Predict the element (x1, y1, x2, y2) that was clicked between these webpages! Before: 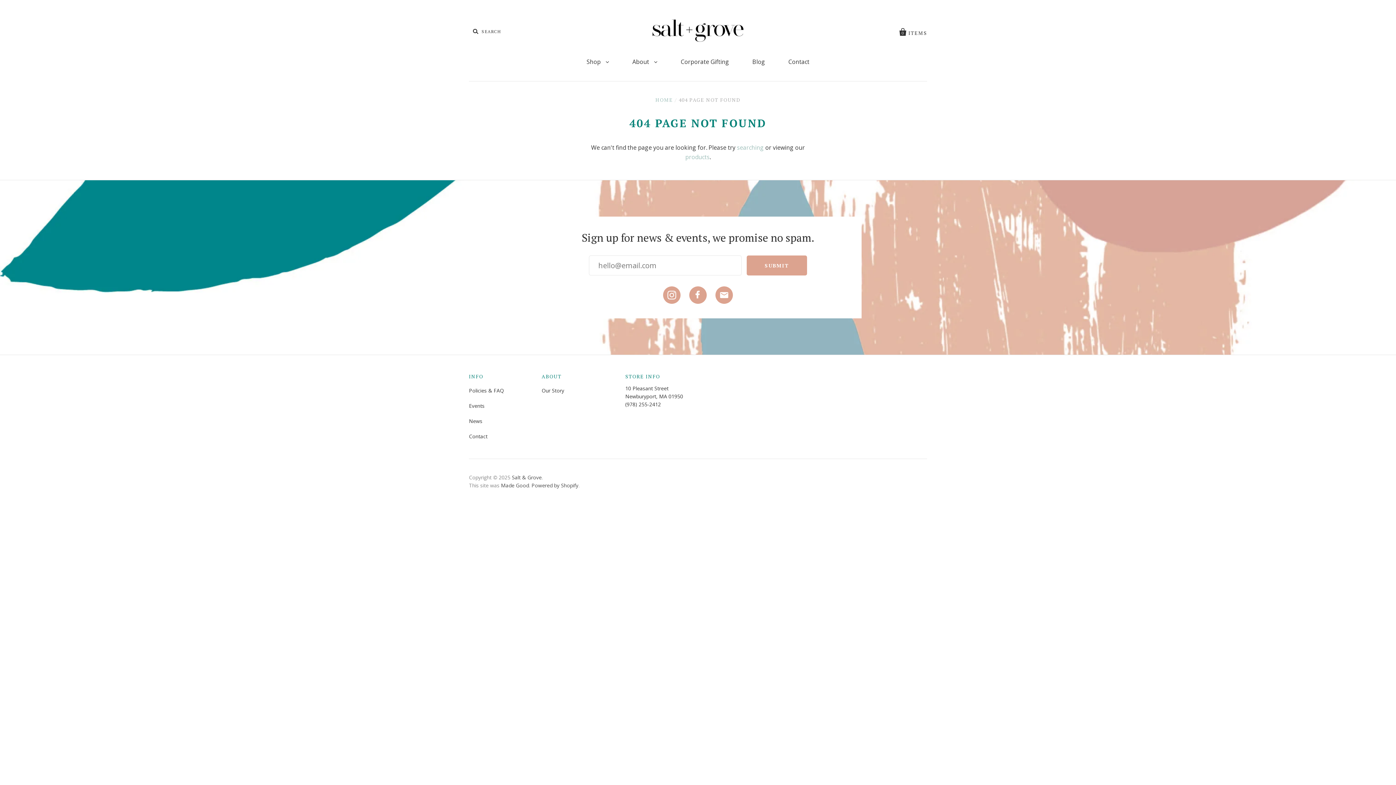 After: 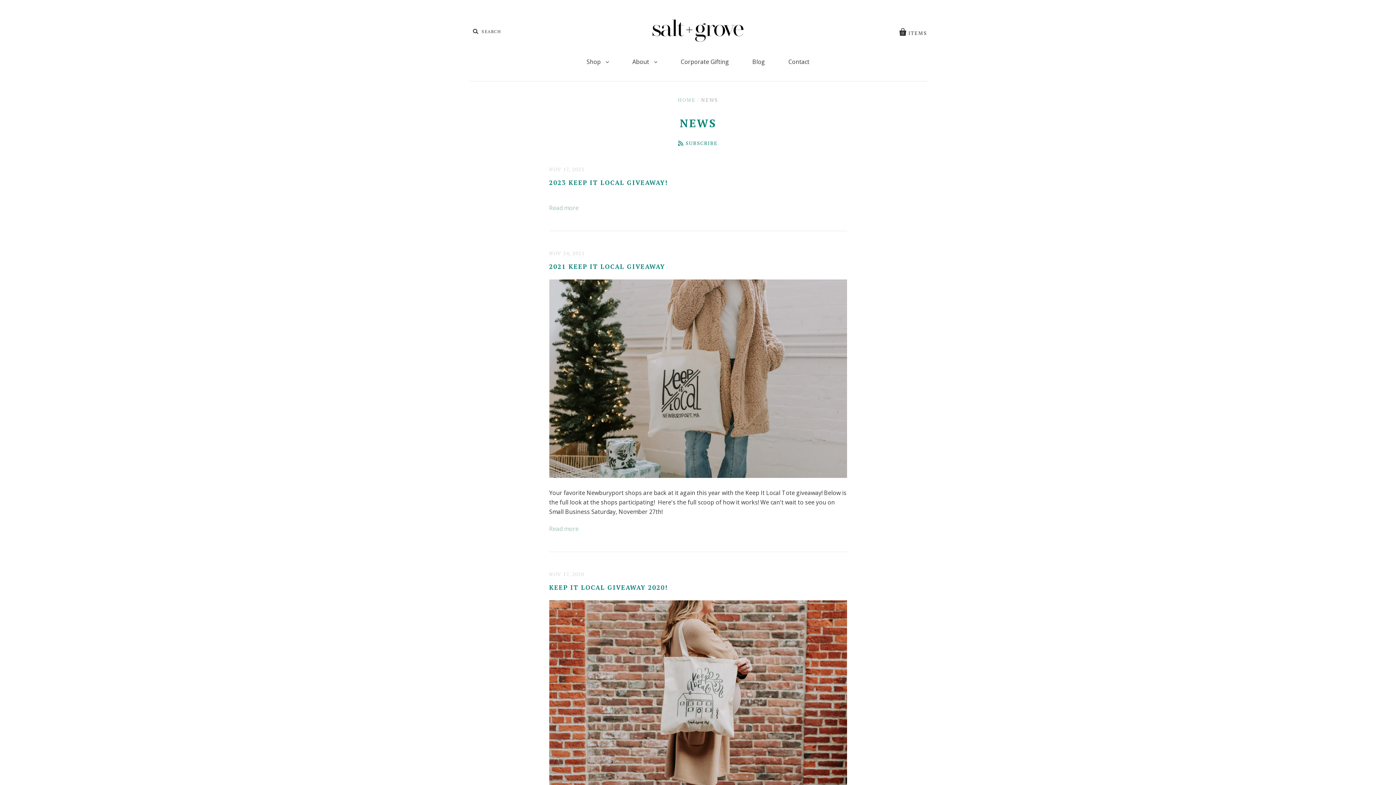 Action: label: Blog bbox: (741, 51, 776, 72)